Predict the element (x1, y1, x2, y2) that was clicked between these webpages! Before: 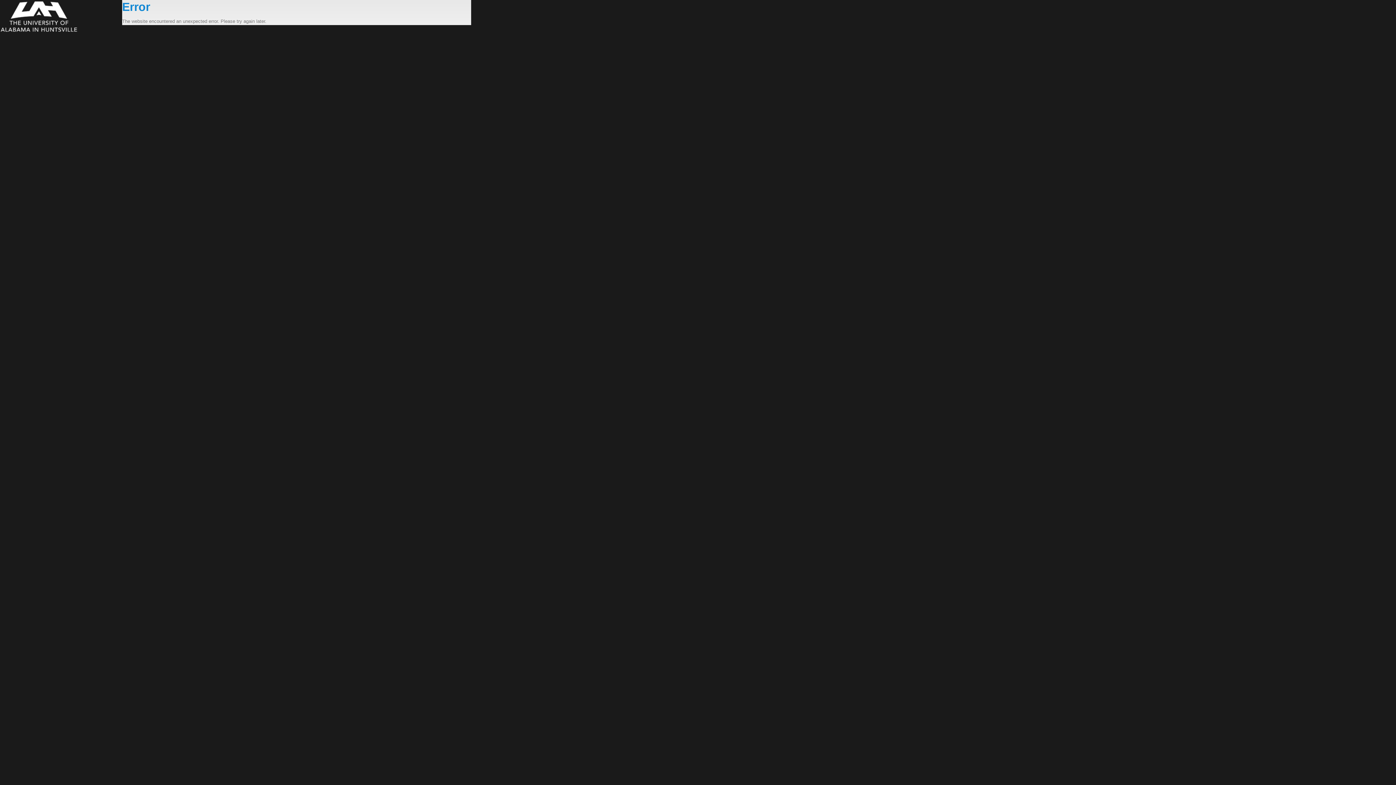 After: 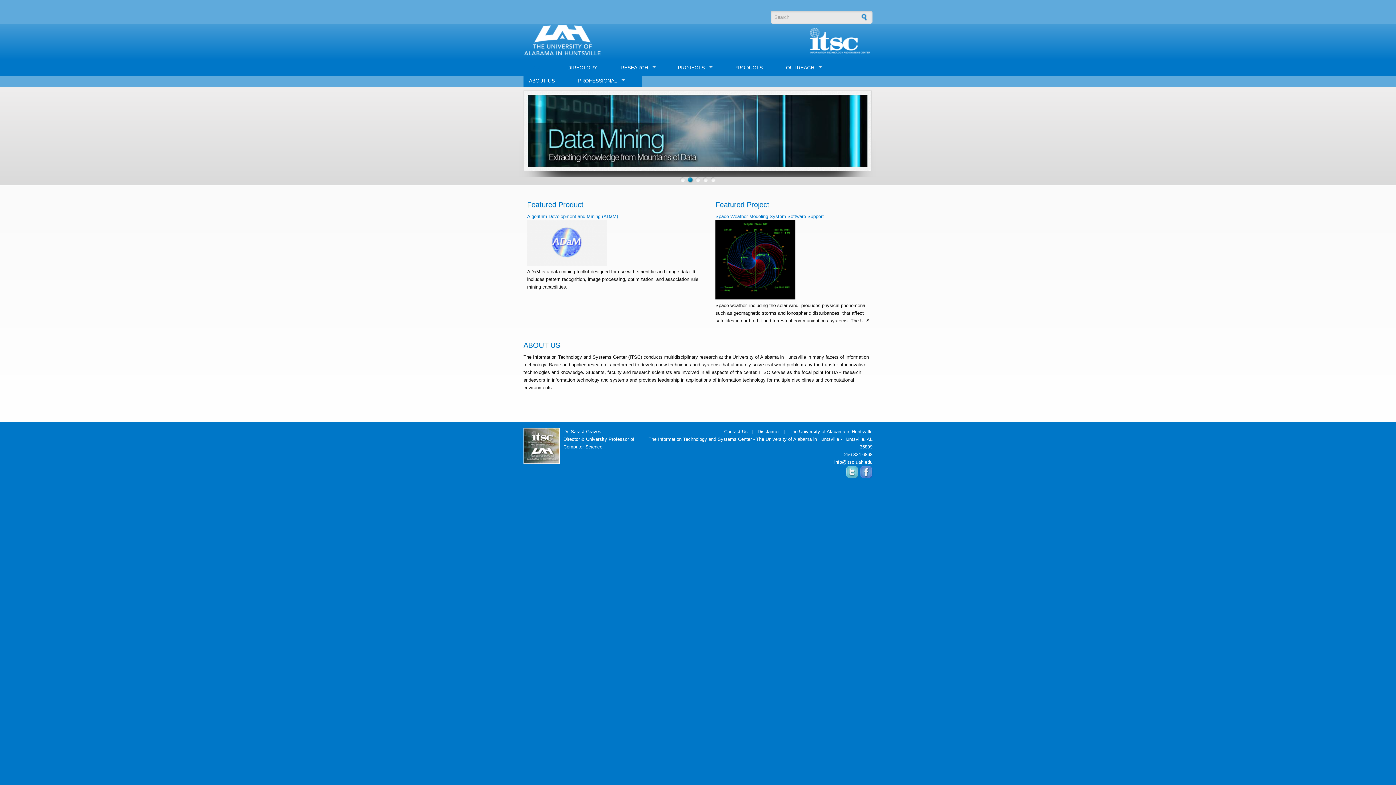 Action: bbox: (0, 0, 122, 33)